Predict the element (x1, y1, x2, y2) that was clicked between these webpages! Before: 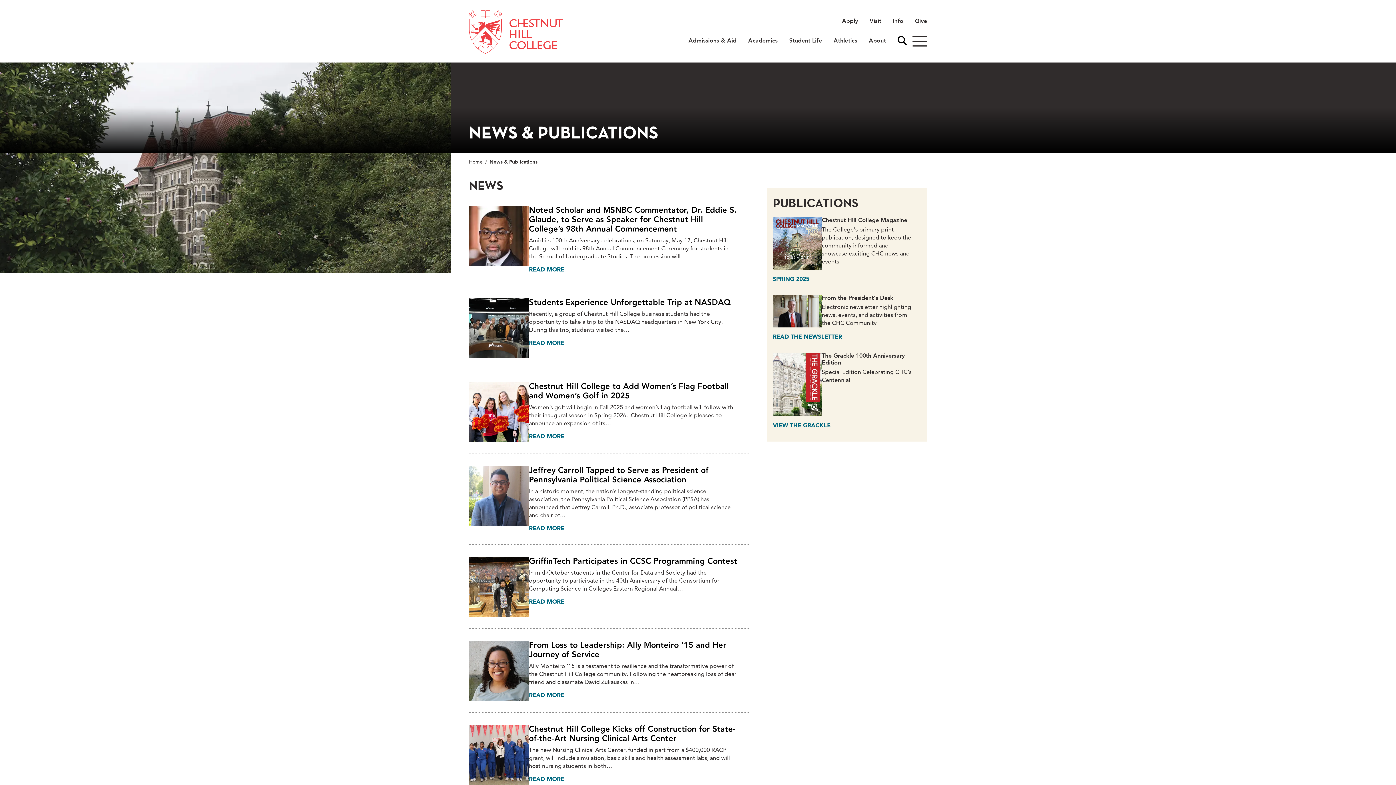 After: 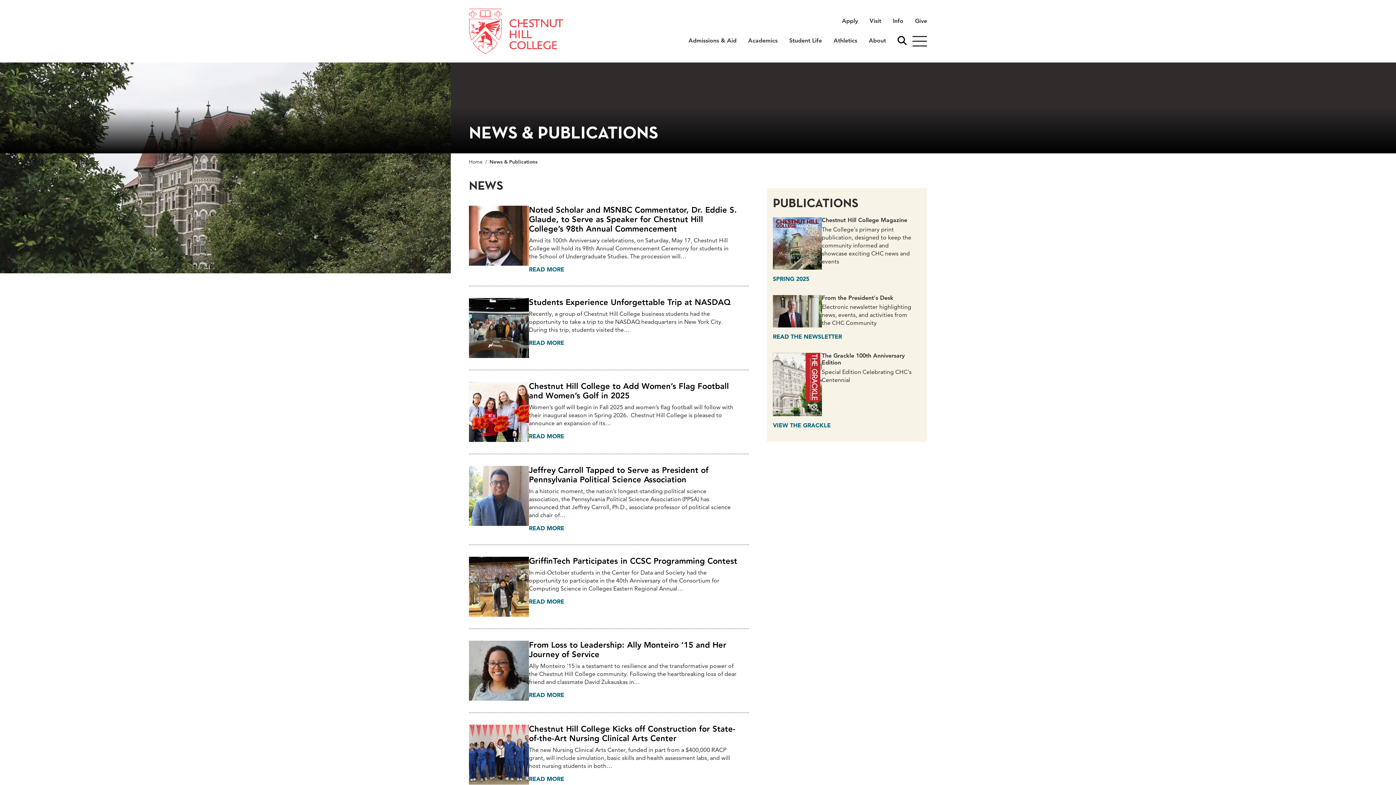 Action: label: LinkedIn bbox: (496, 193, 505, 199)